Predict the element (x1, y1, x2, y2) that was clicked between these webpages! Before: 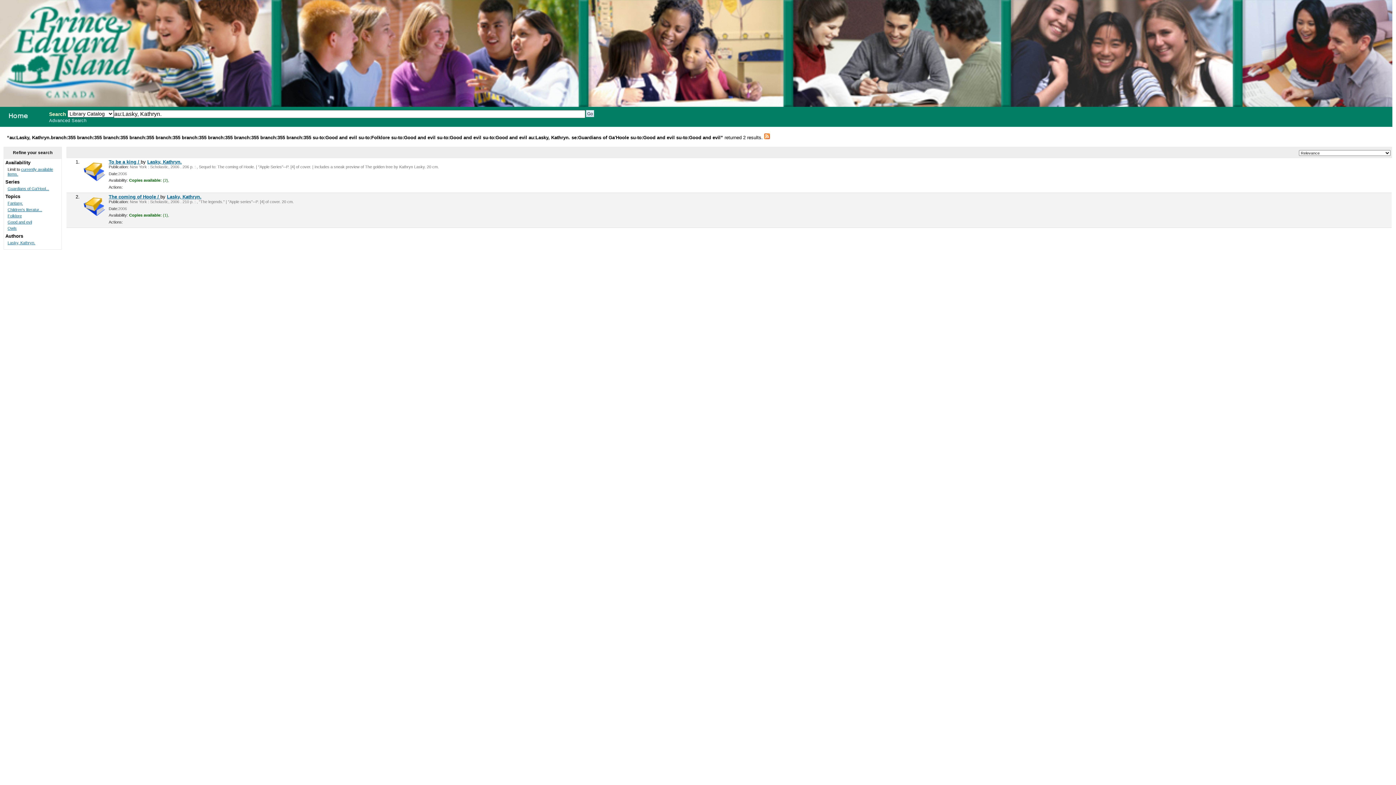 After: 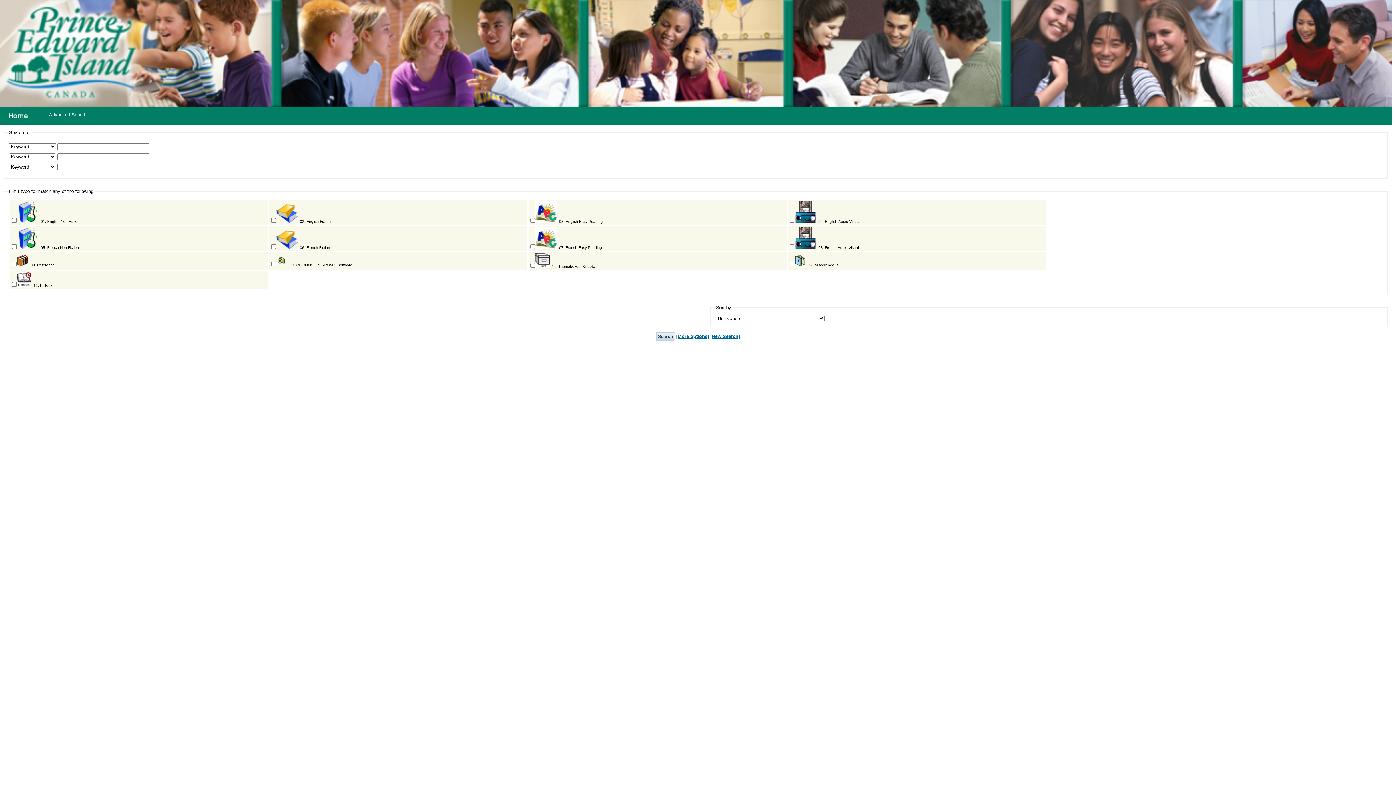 Action: bbox: (49, 118, 86, 123) label: Advanced Search